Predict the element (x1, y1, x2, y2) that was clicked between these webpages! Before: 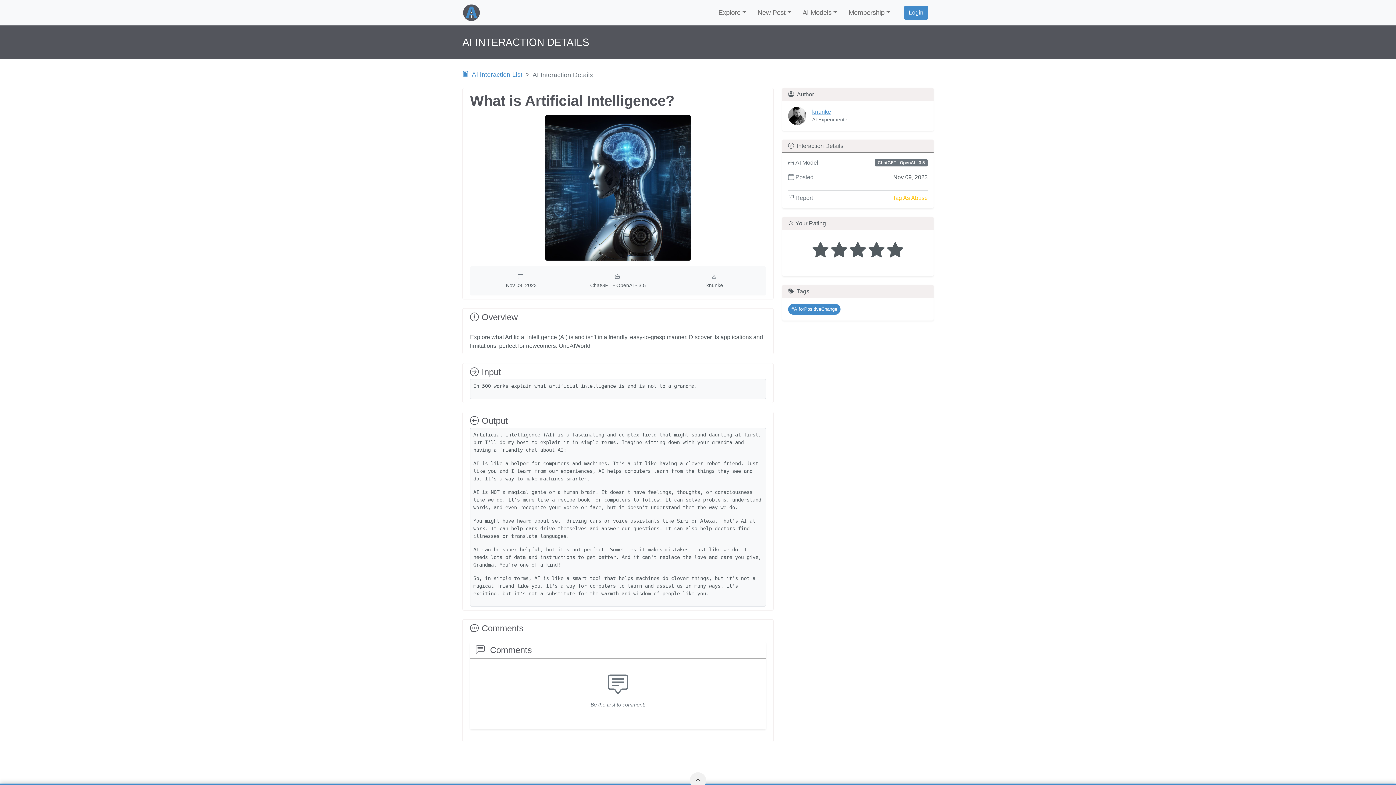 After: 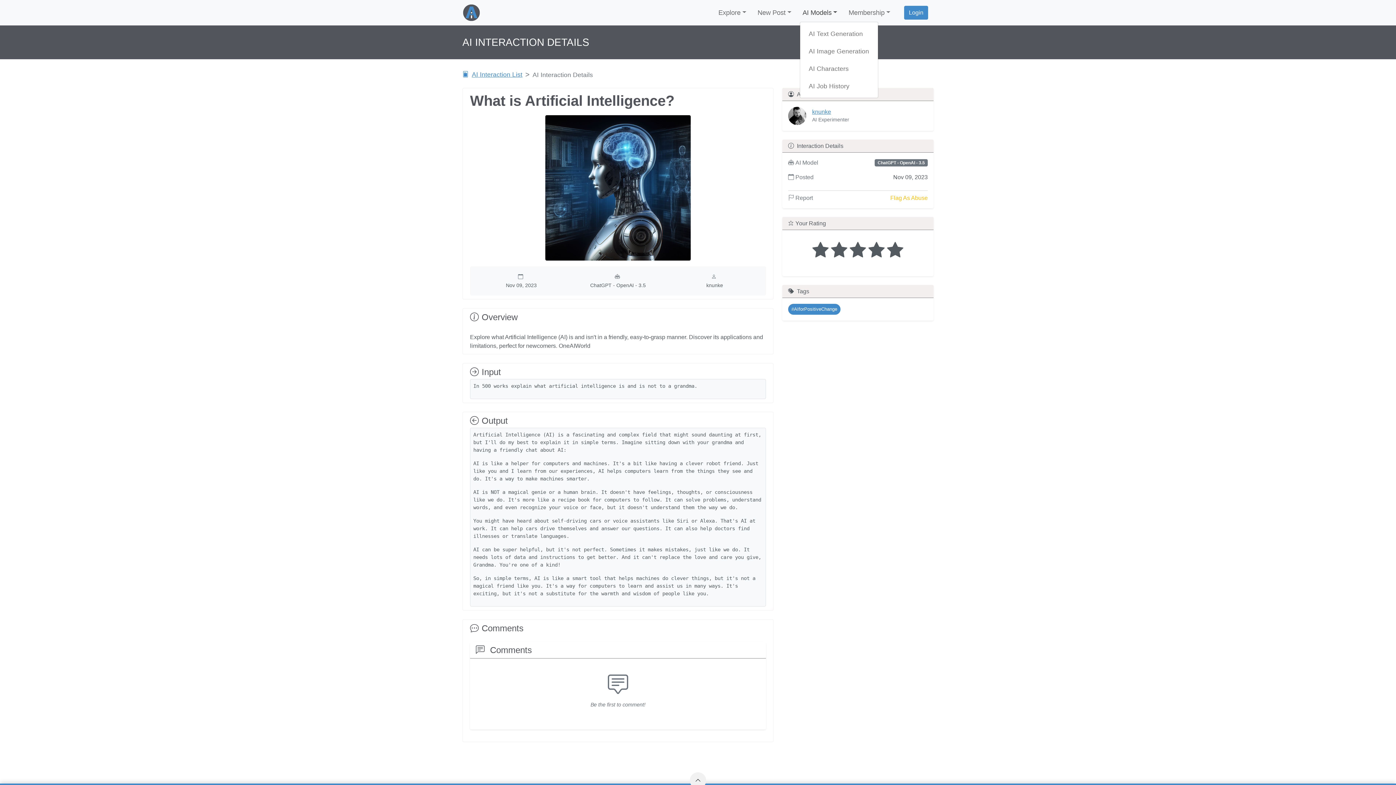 Action: bbox: (799, 4, 840, 21) label: AI Models